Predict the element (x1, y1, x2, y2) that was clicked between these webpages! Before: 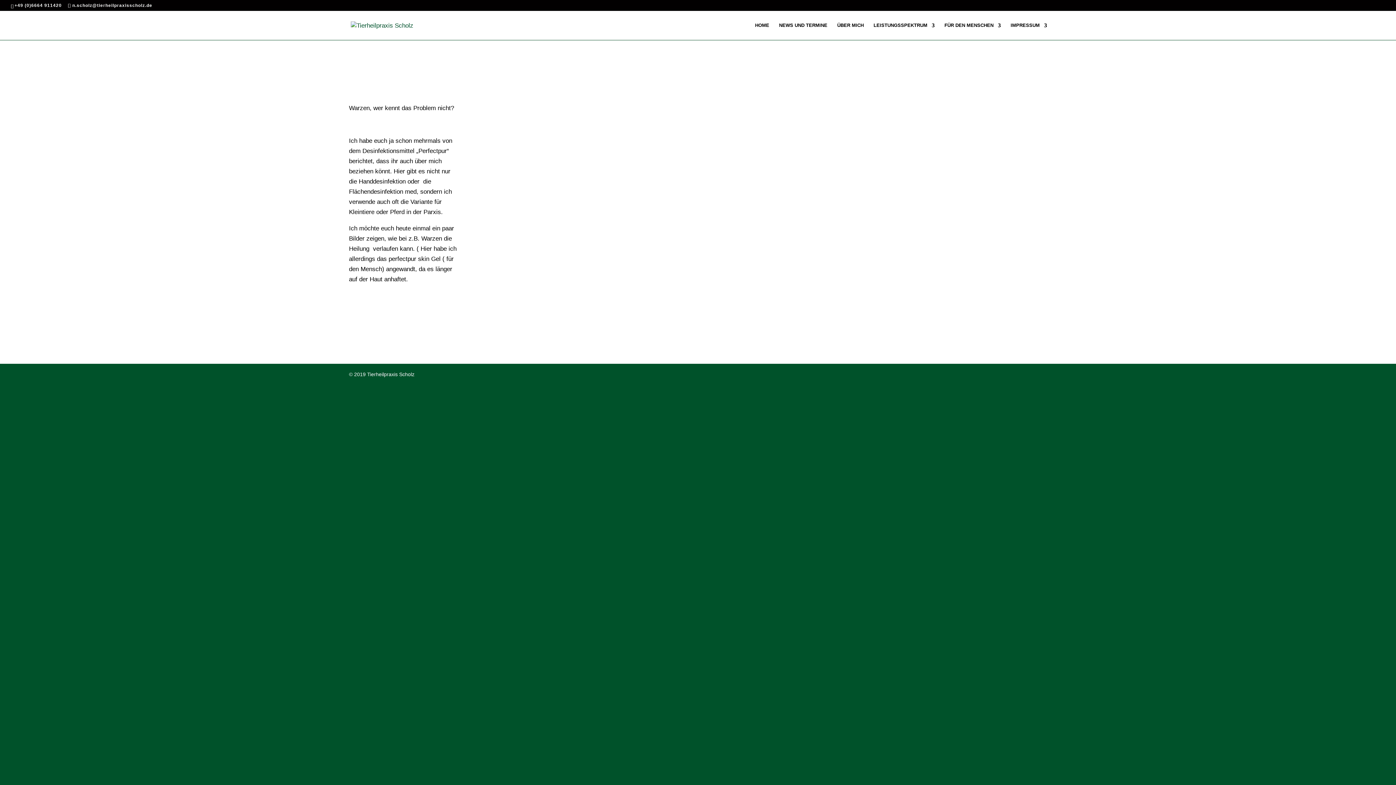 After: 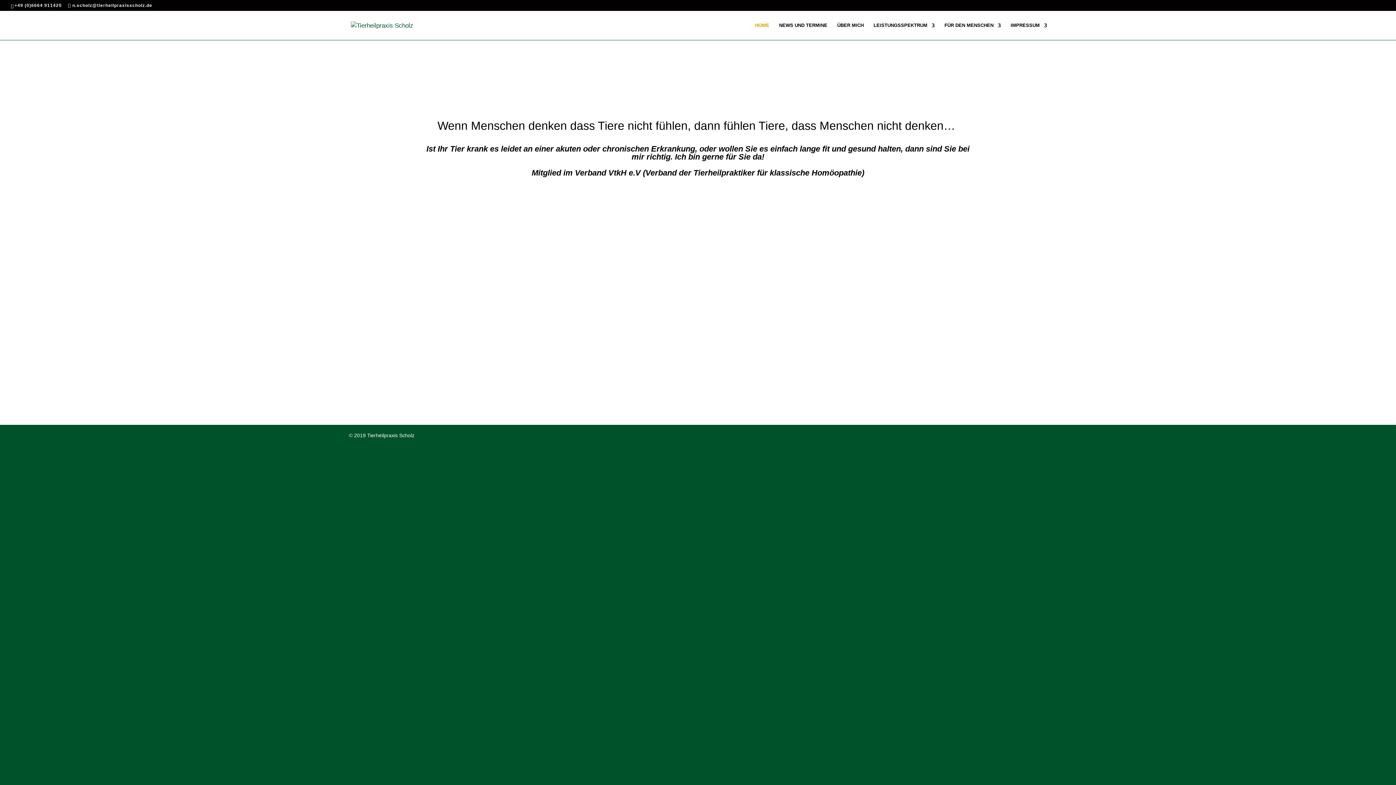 Action: bbox: (755, 22, 769, 40) label: HOME